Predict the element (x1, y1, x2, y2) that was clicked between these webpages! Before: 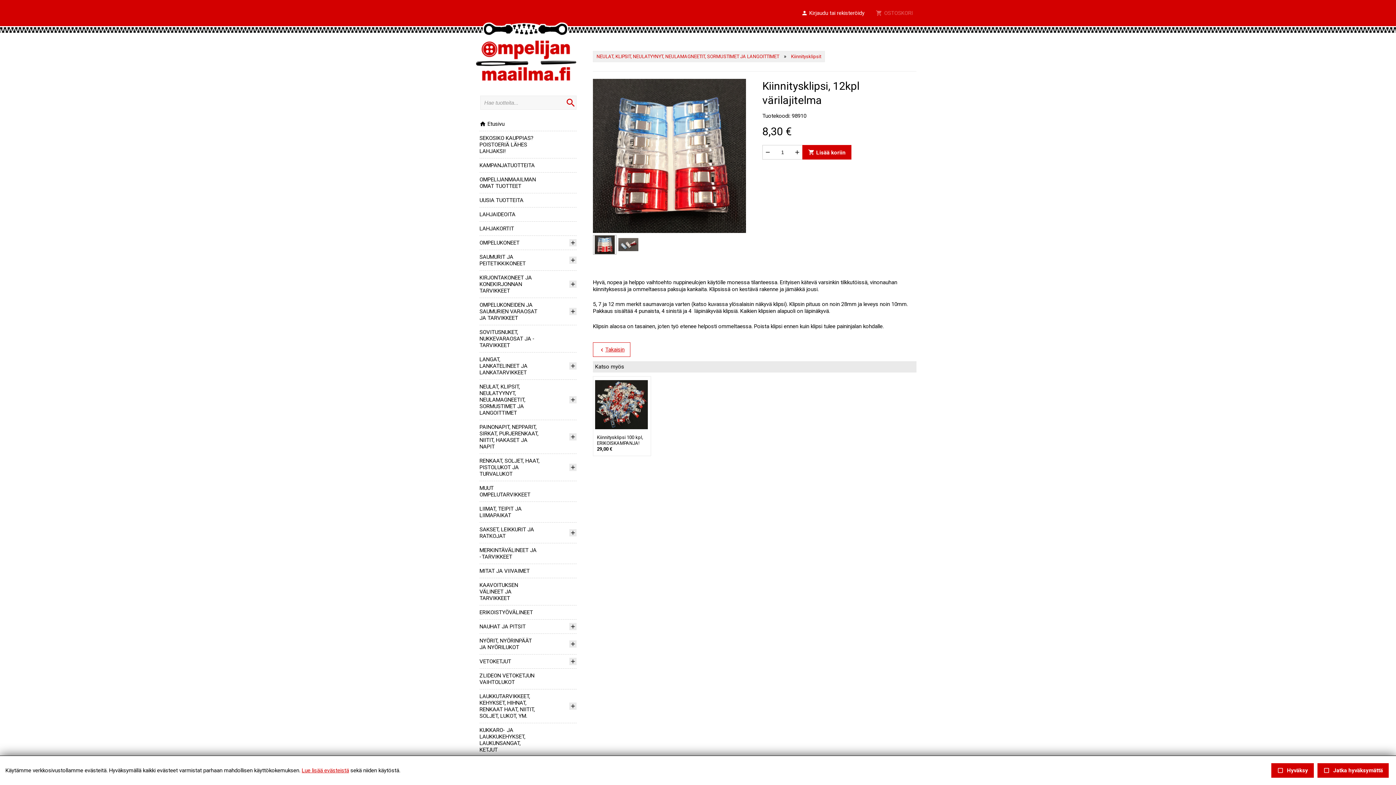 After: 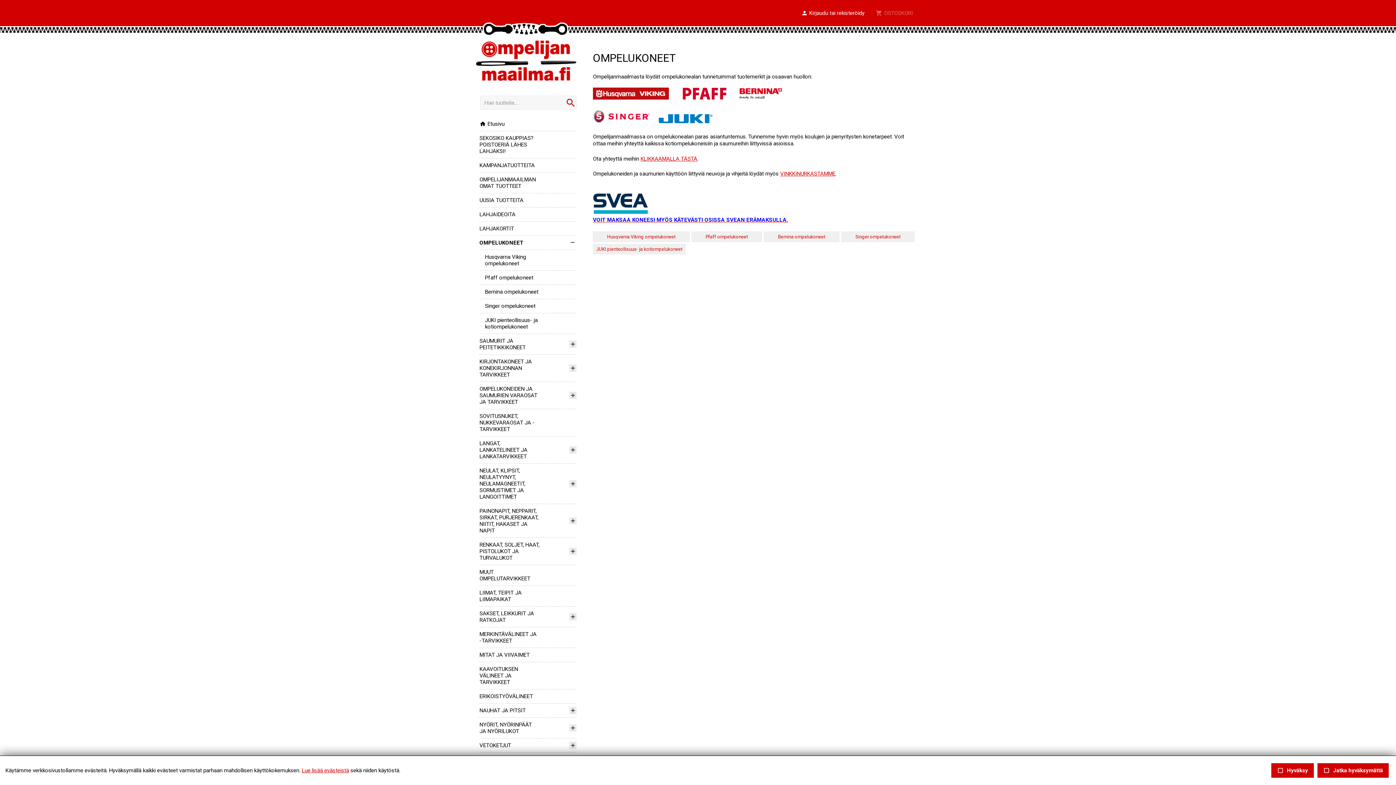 Action: label: OMPELUKONEET bbox: (479, 239, 519, 246)